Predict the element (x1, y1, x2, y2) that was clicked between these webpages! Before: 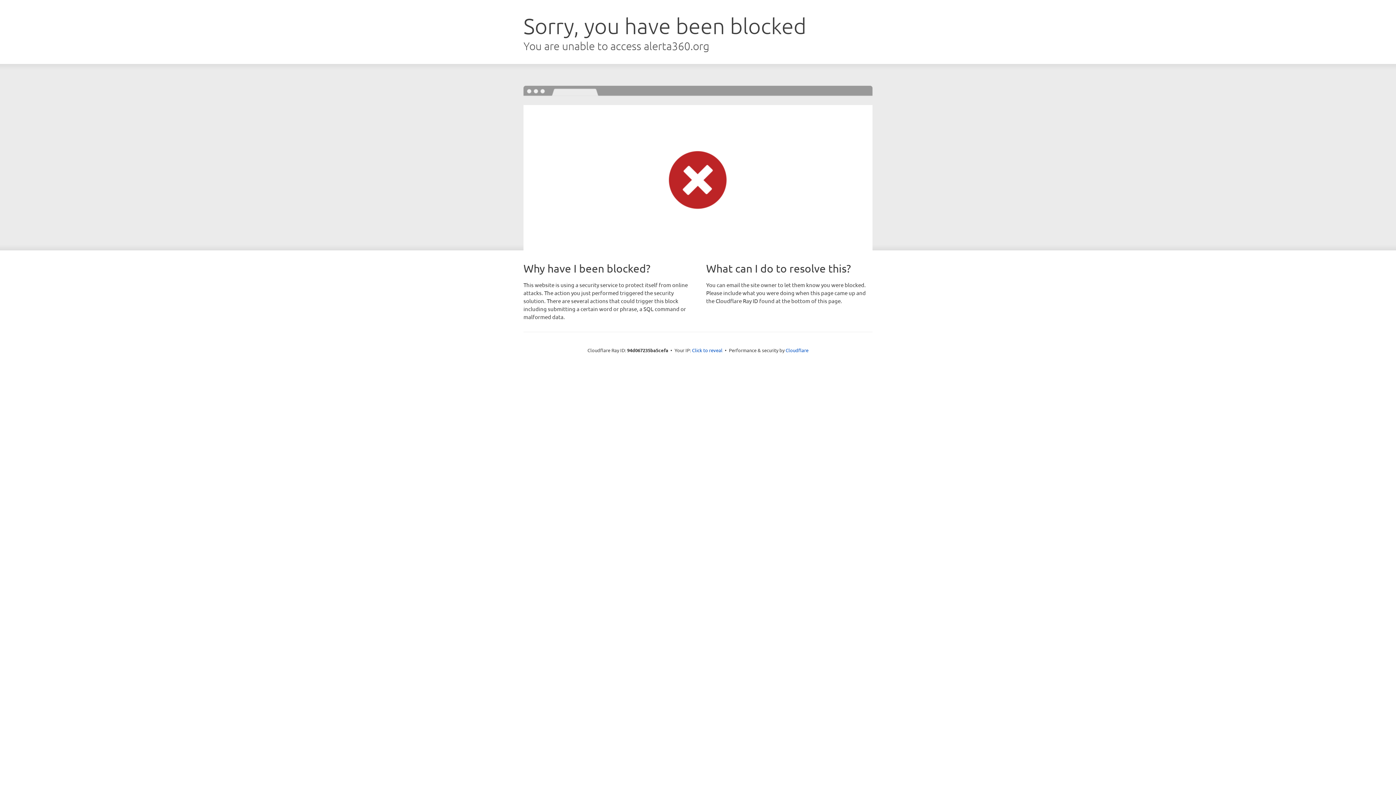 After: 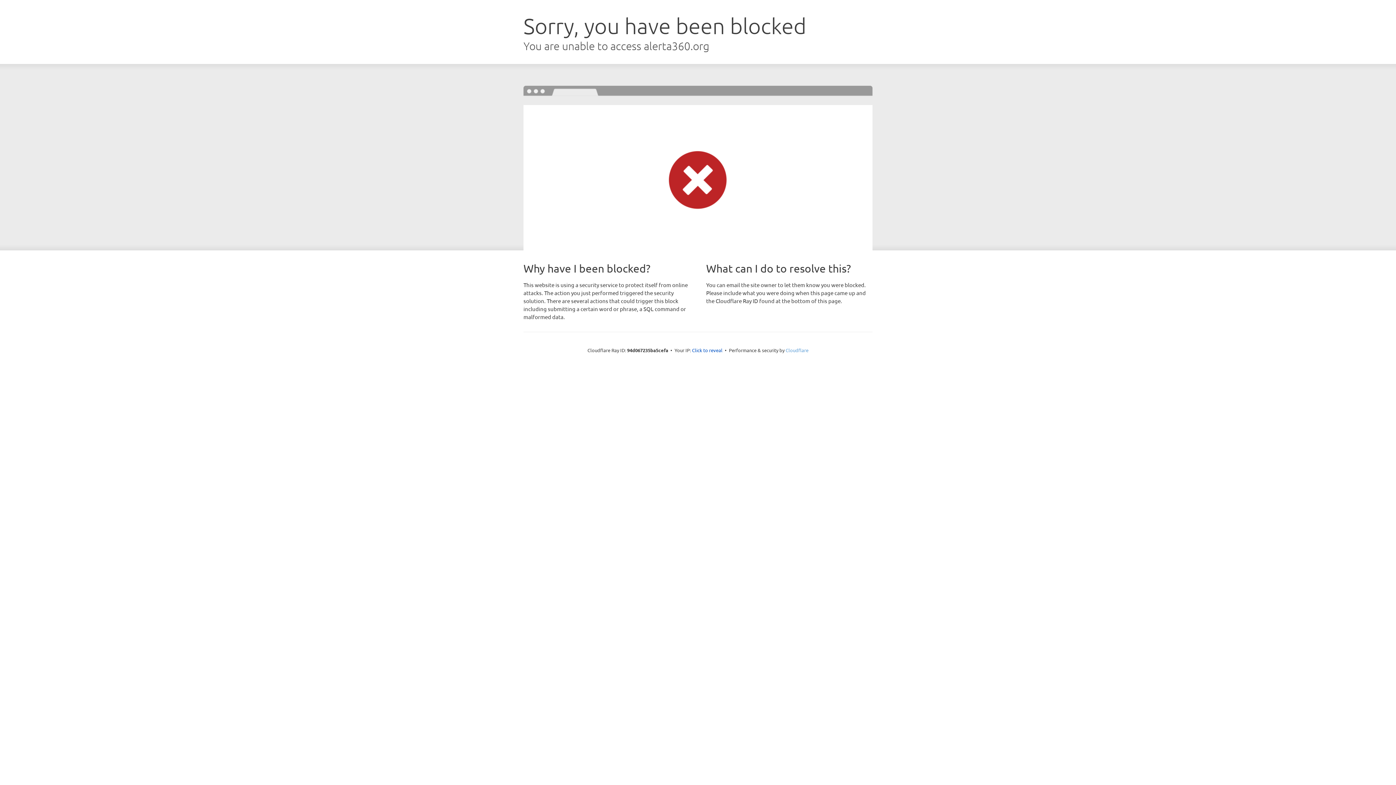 Action: bbox: (785, 347, 808, 353) label: Cloudflare